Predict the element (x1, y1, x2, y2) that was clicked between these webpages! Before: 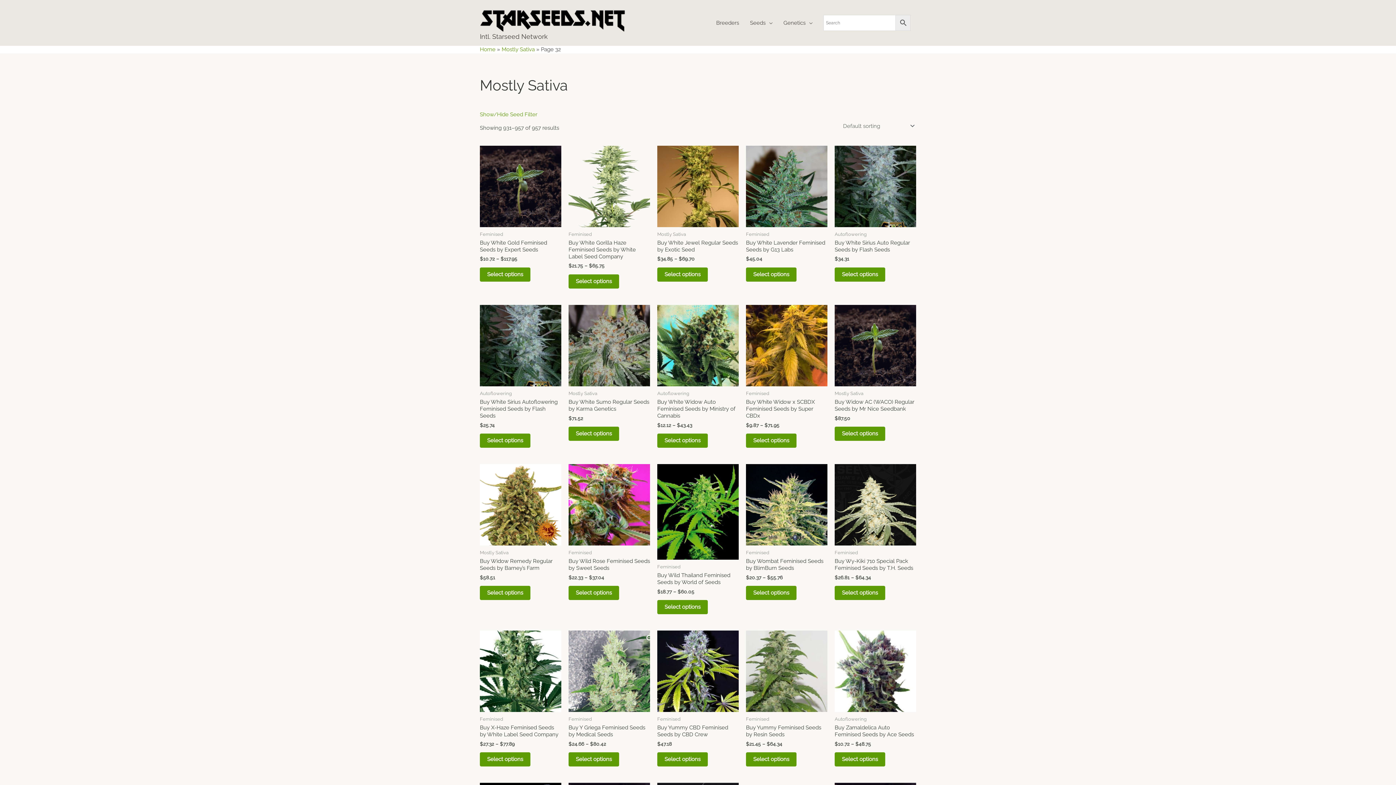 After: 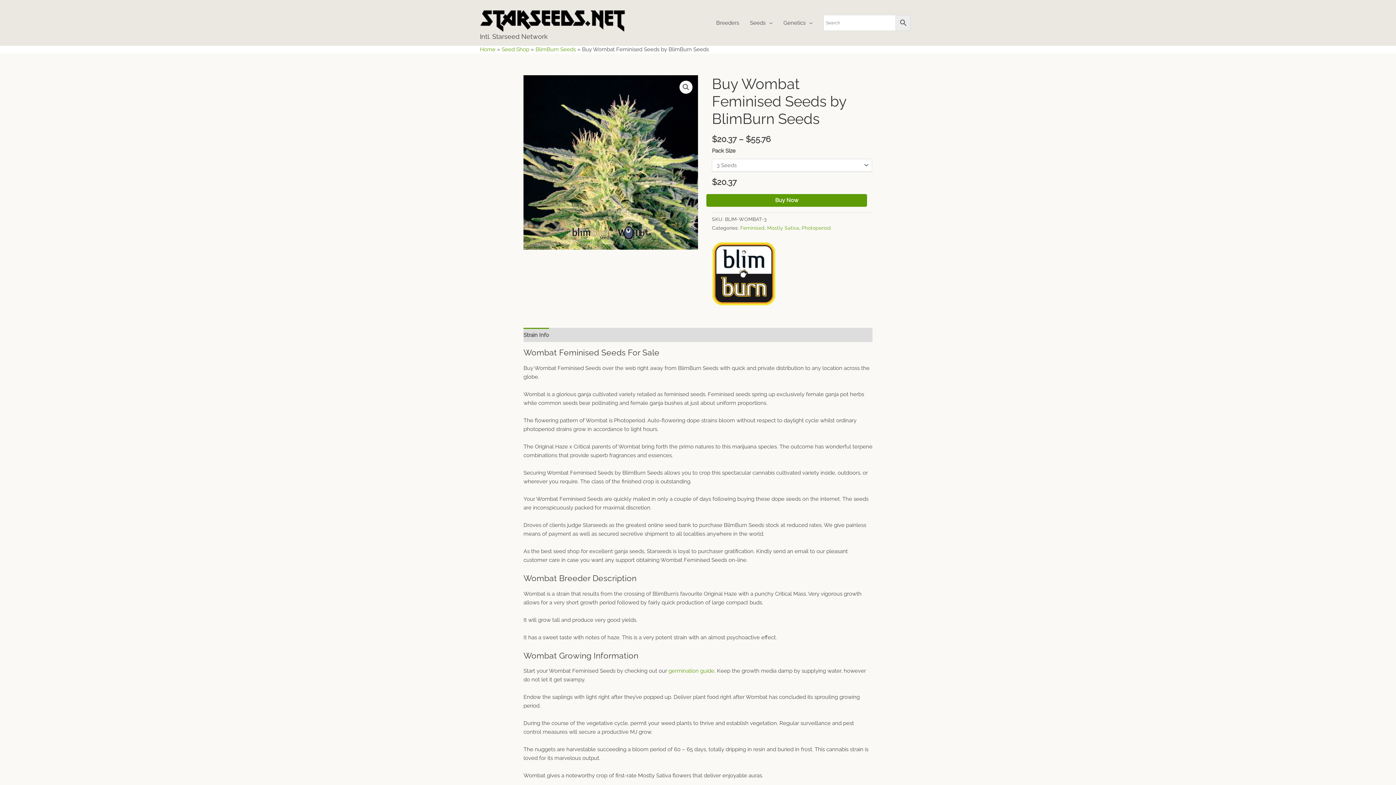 Action: bbox: (746, 464, 827, 545)